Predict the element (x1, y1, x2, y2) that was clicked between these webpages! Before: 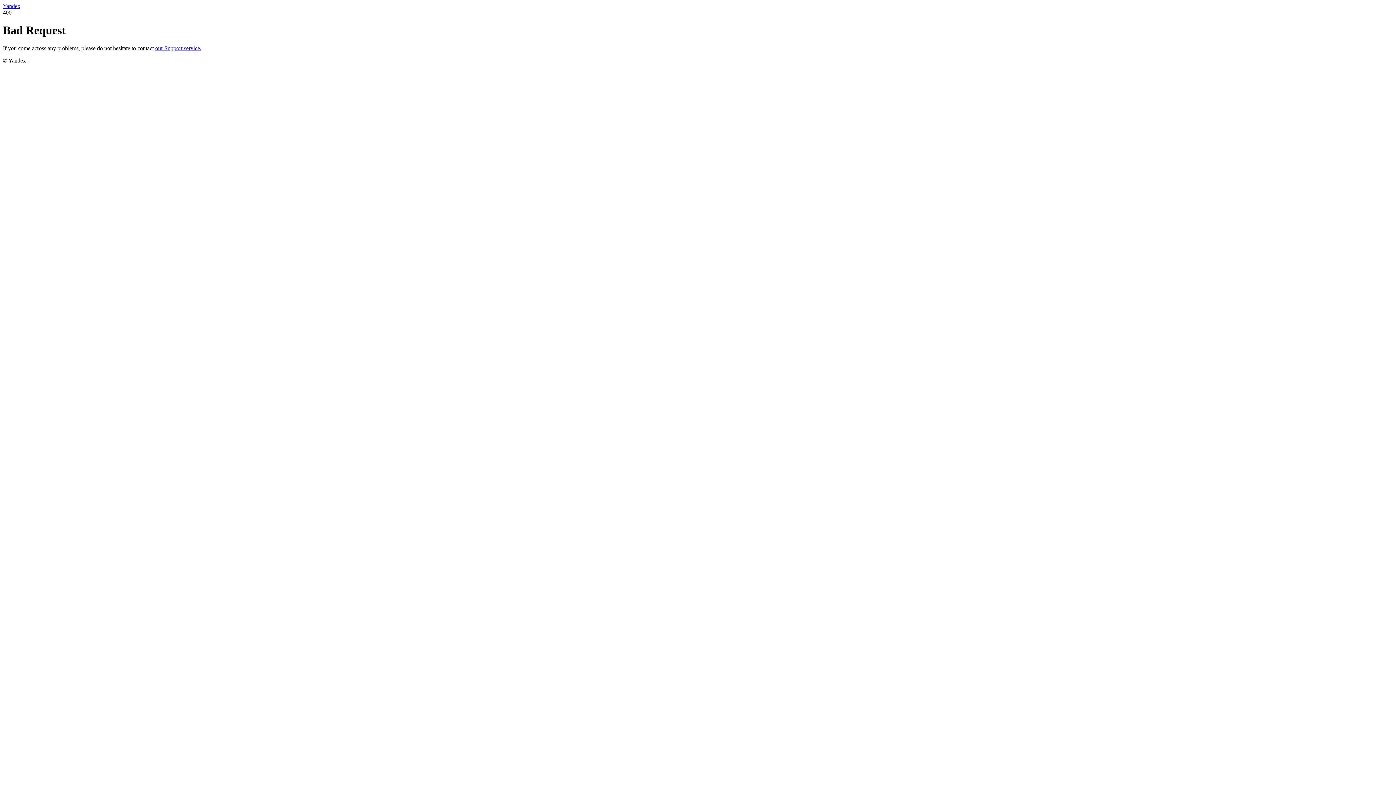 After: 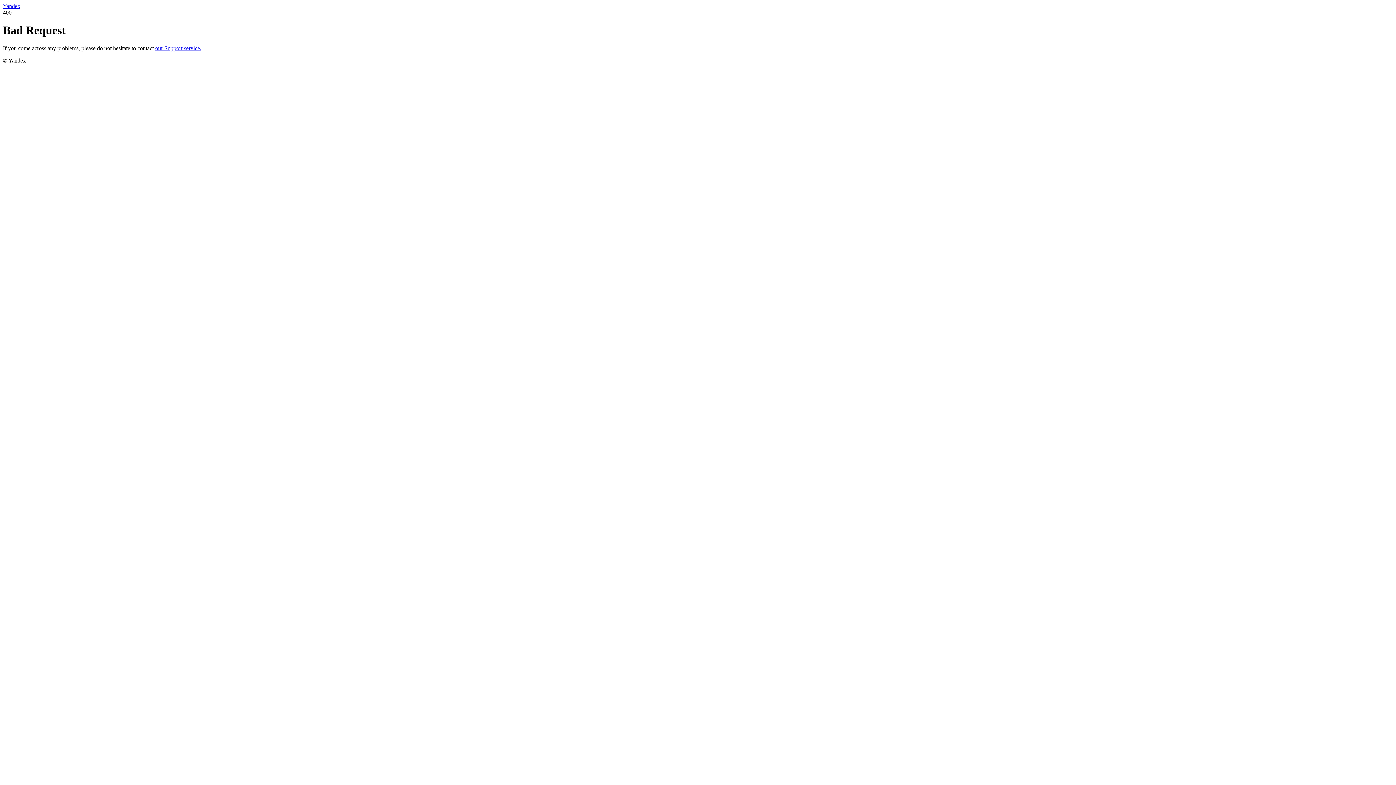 Action: label: our Support service. bbox: (155, 45, 201, 51)